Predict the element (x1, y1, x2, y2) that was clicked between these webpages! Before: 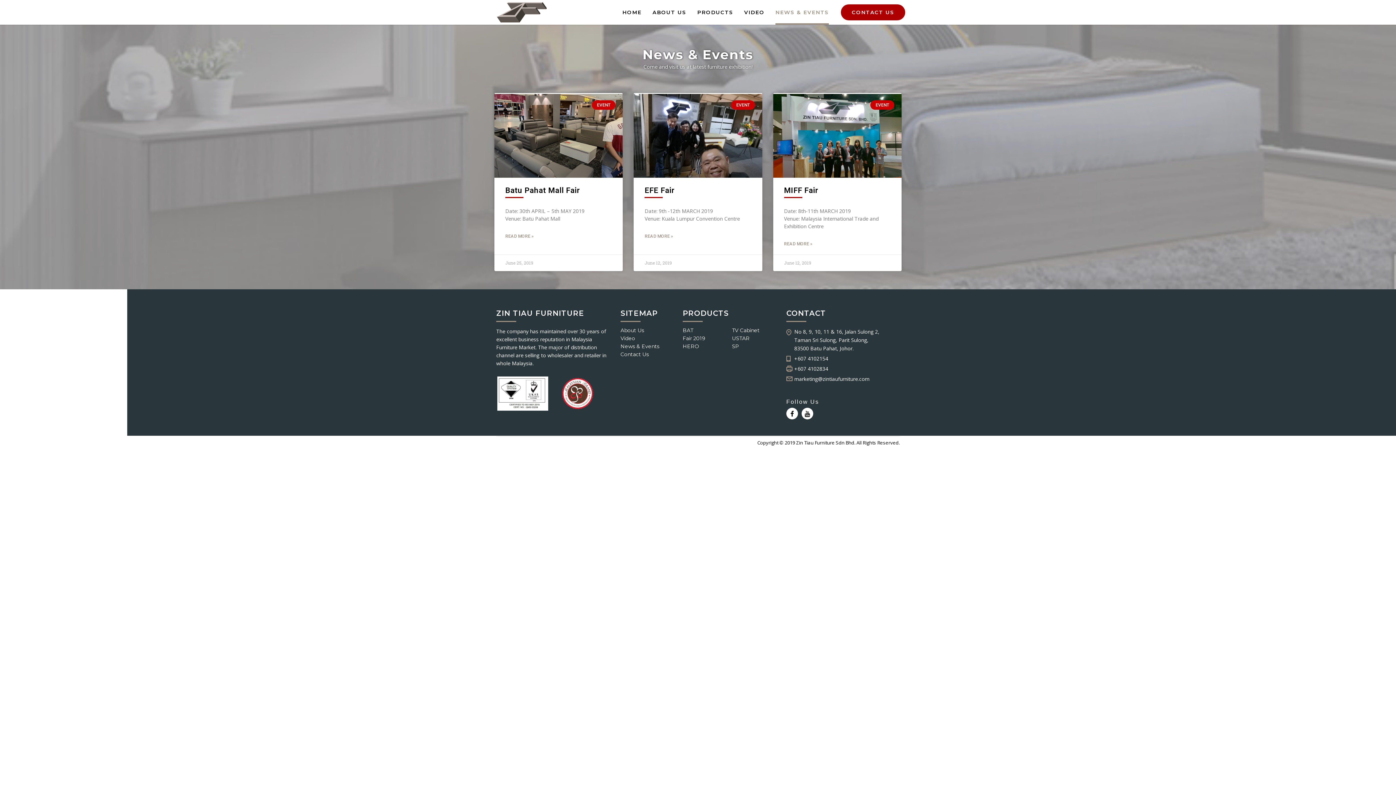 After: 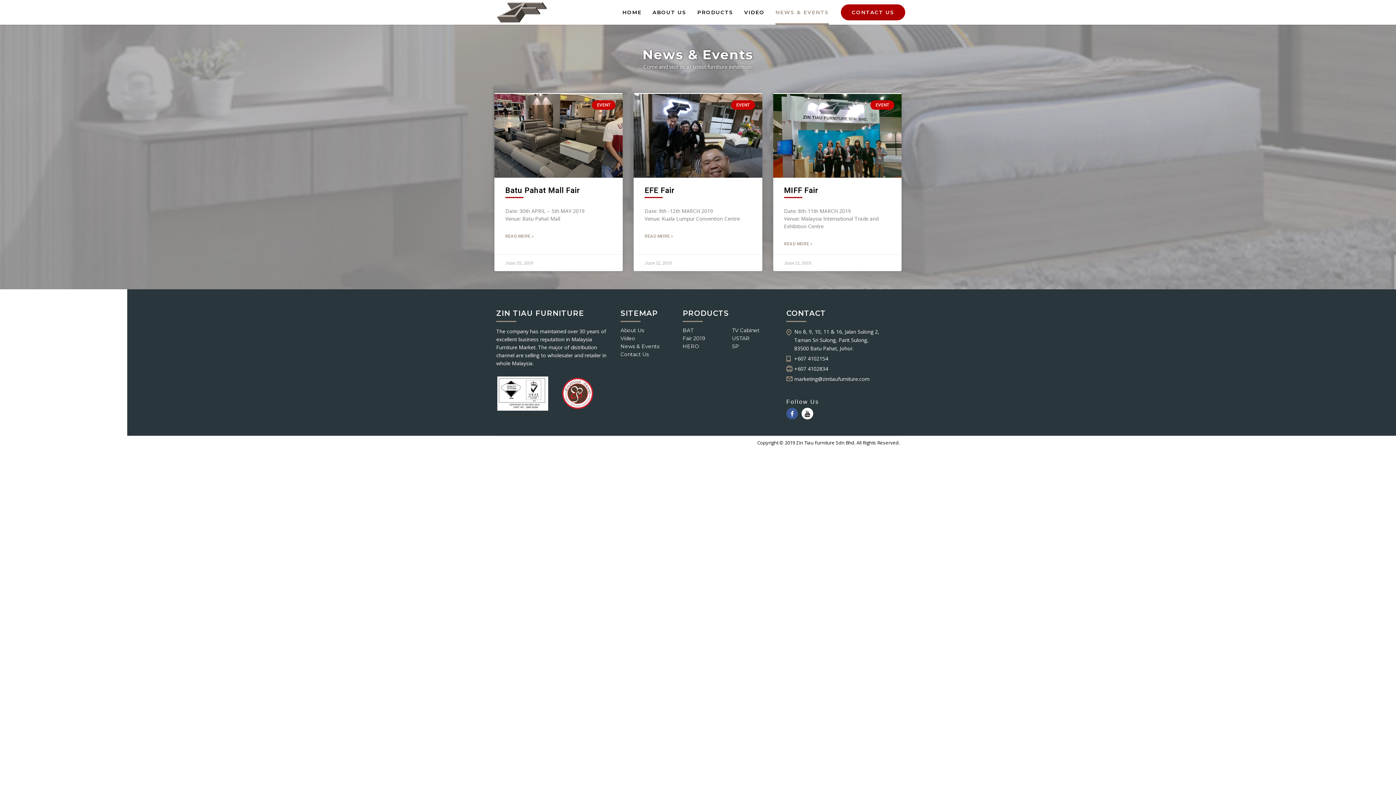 Action: bbox: (786, 407, 798, 419)